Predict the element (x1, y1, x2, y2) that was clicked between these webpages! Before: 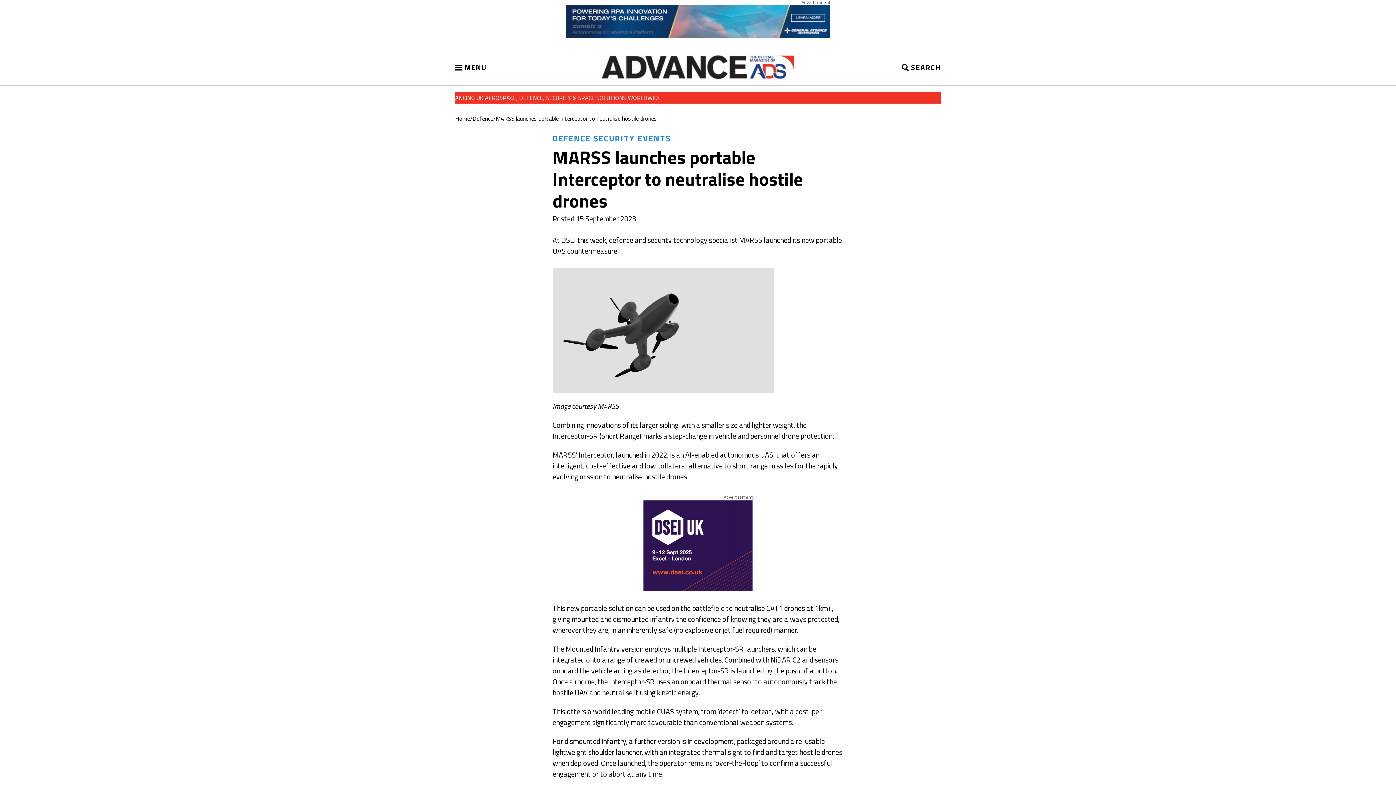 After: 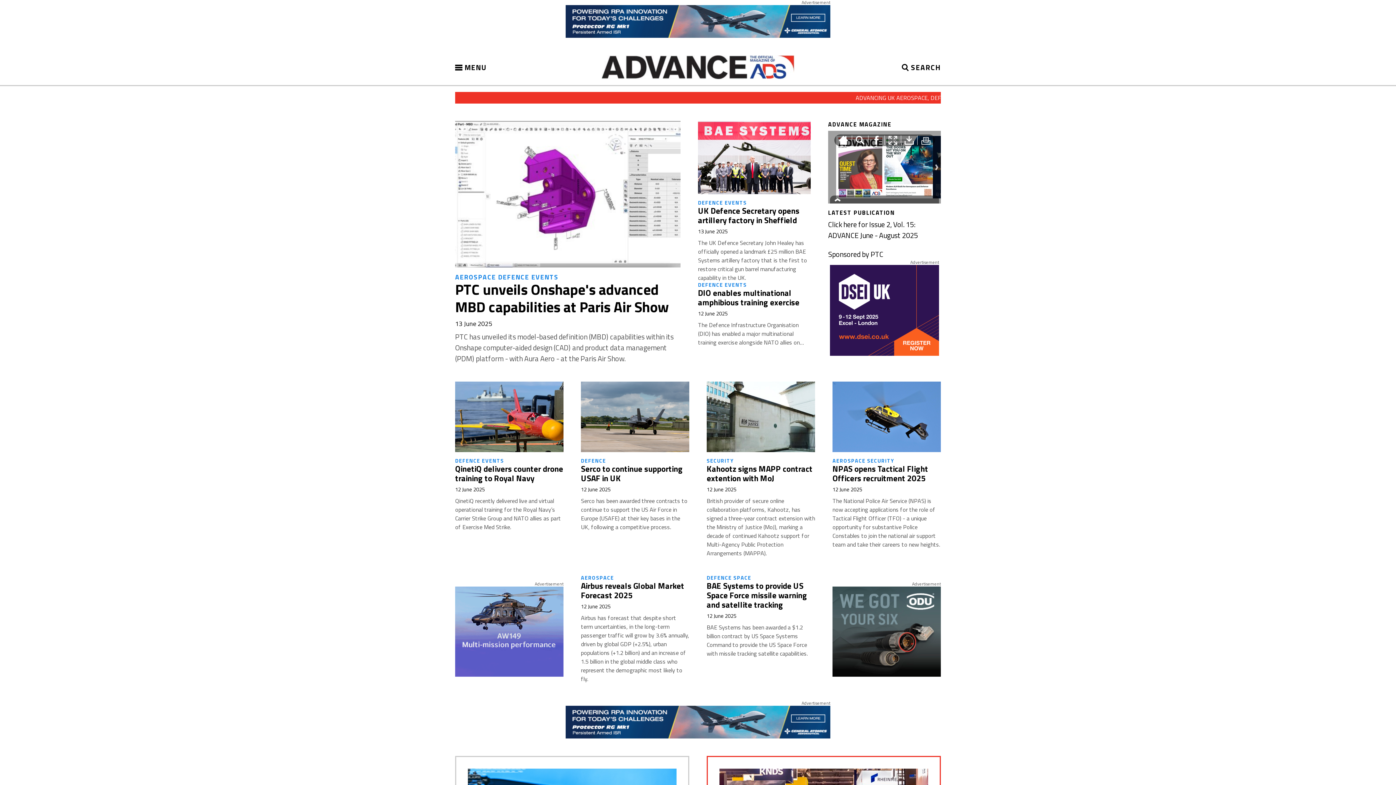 Action: bbox: (455, 114, 470, 122) label: Home